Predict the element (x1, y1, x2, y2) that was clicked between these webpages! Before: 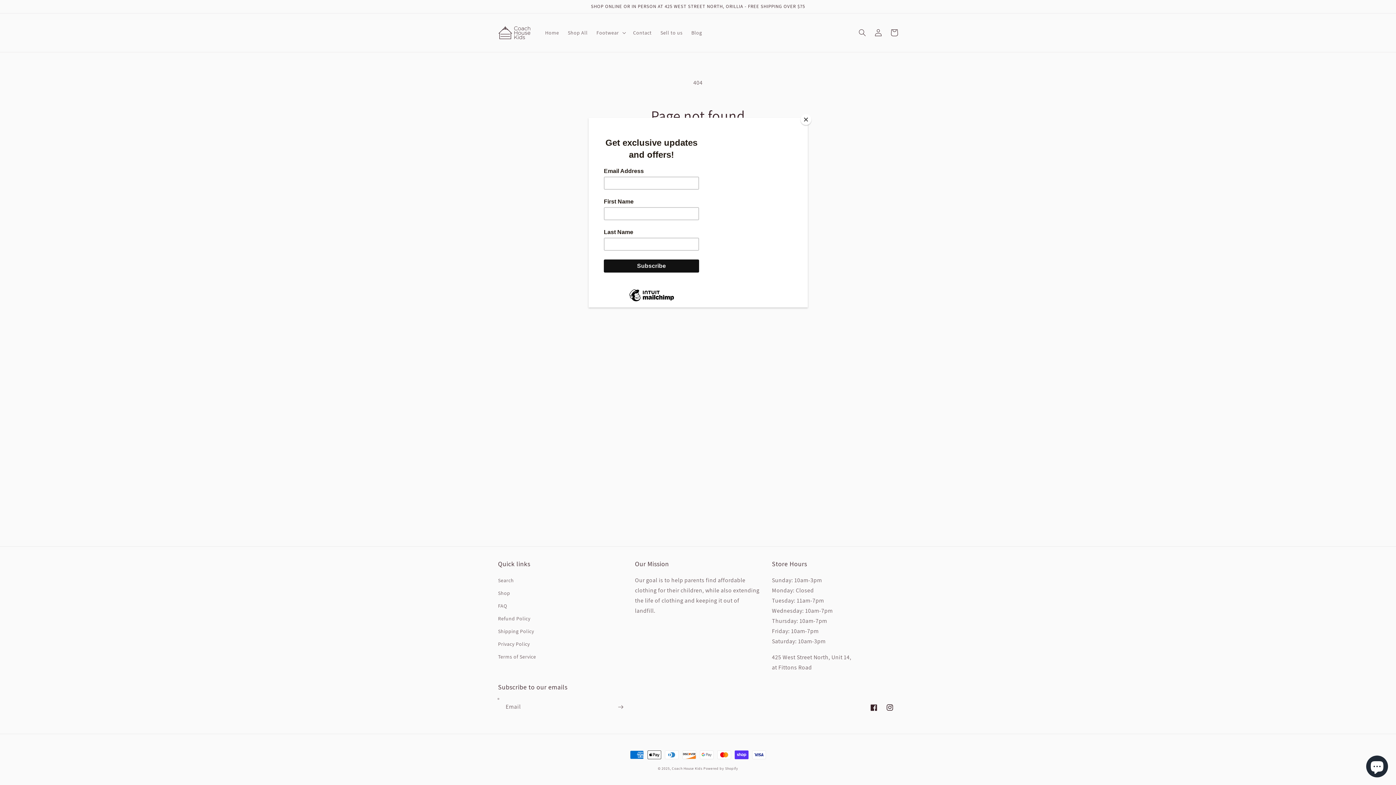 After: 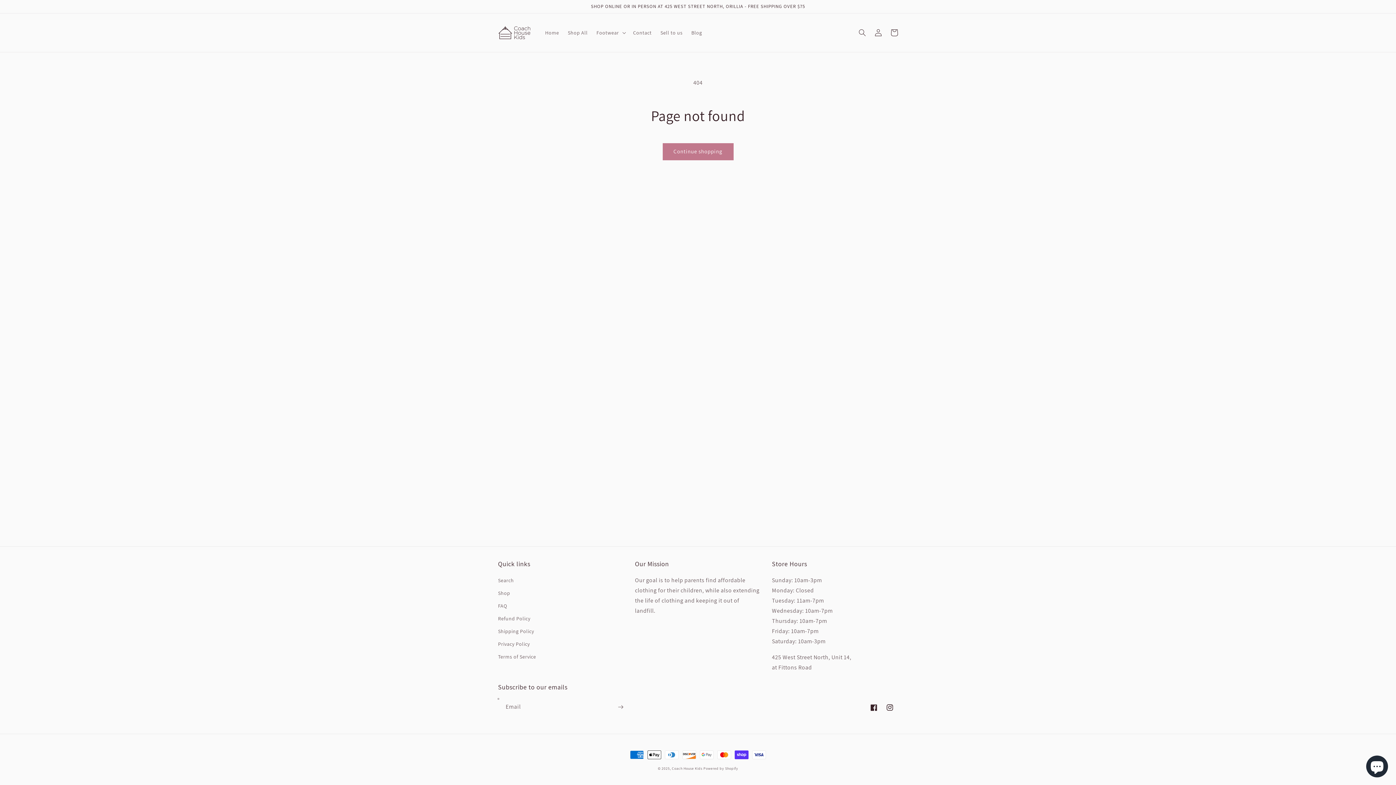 Action: bbox: (800, 114, 811, 125) label: Close